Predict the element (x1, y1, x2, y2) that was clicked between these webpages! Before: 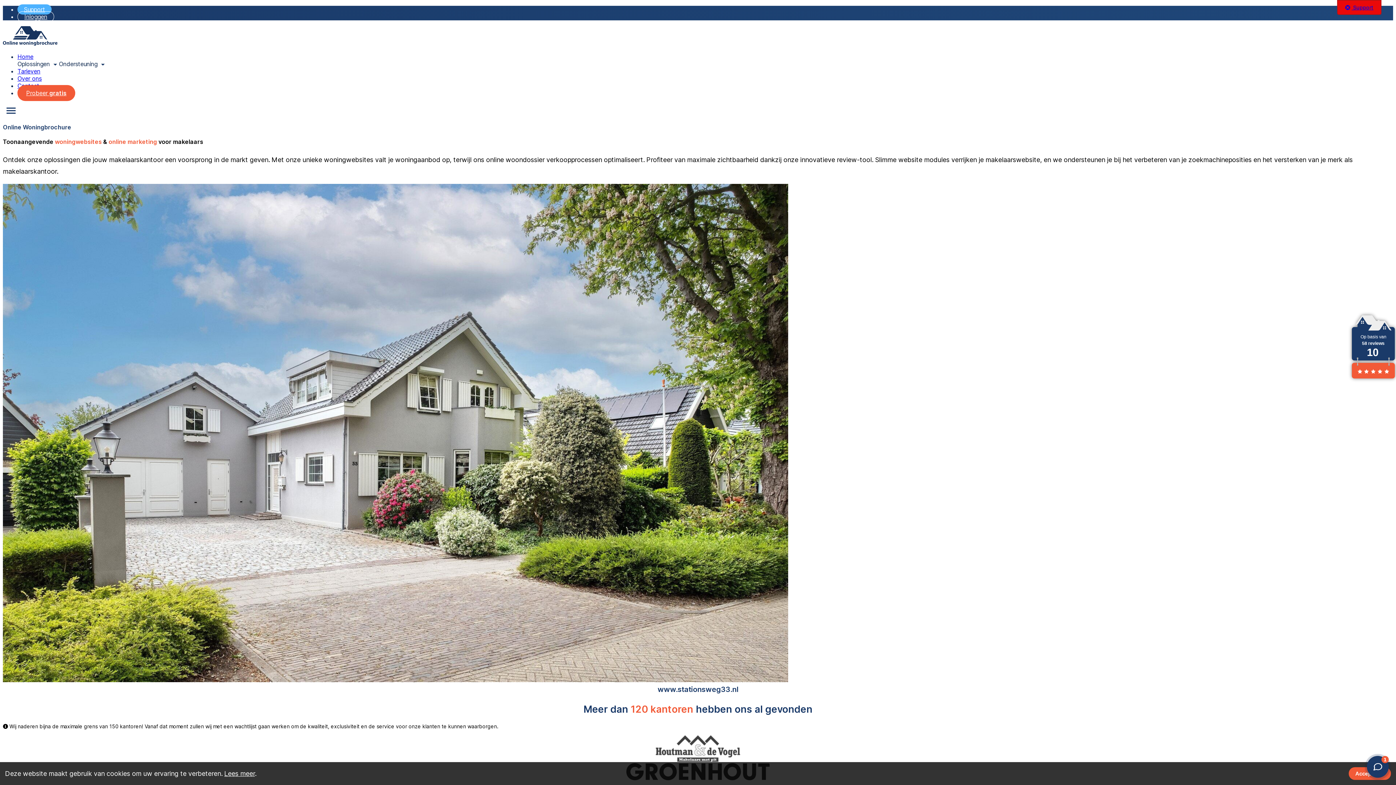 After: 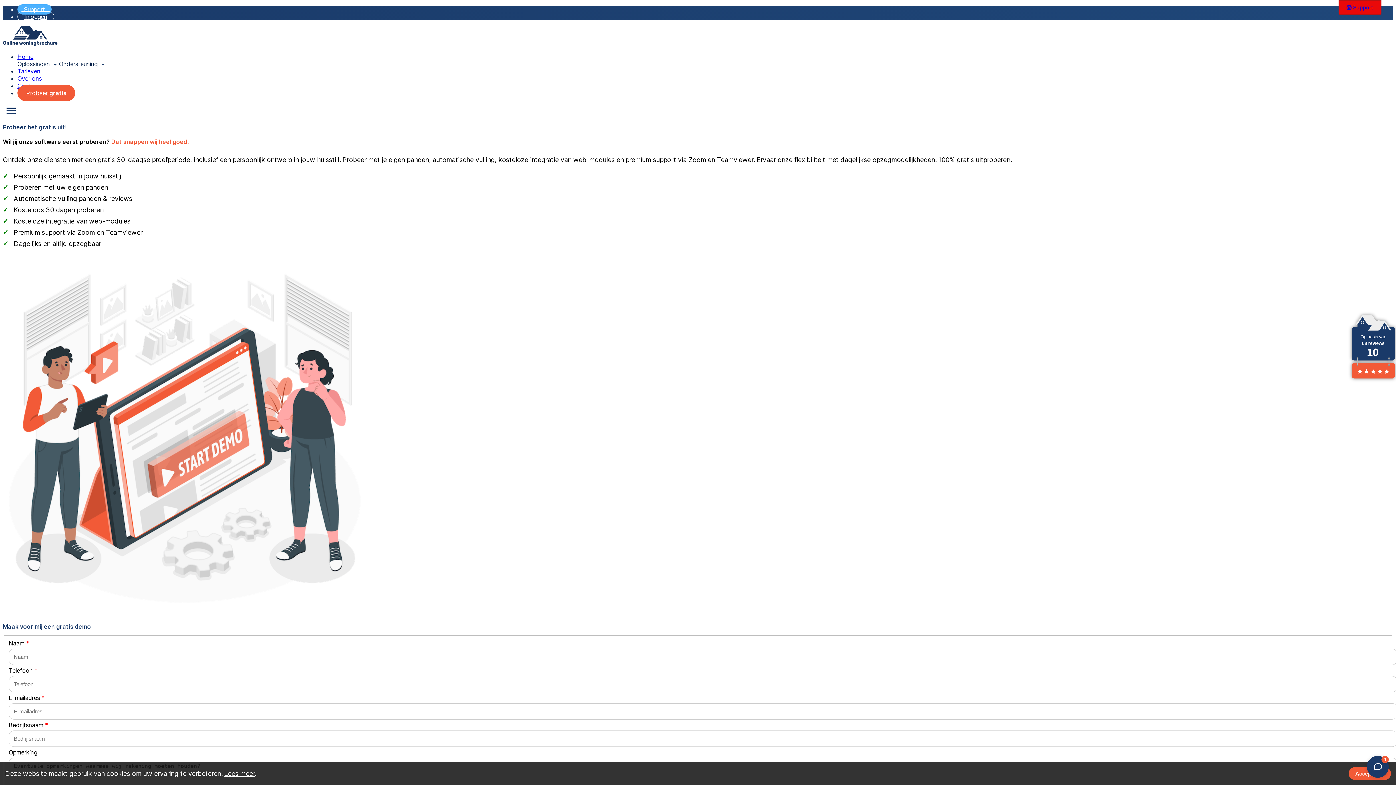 Action: bbox: (17, 85, 75, 101) label: Probeer gratis